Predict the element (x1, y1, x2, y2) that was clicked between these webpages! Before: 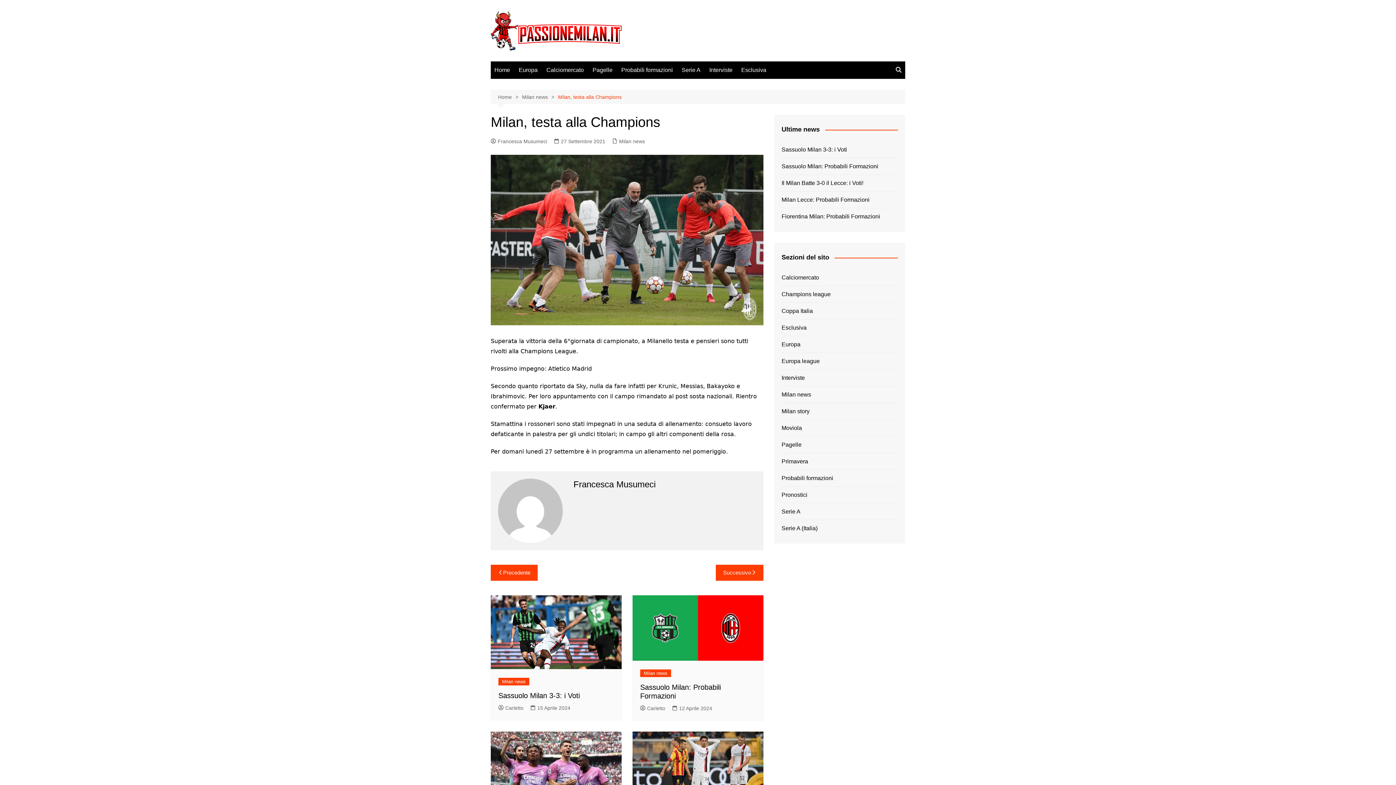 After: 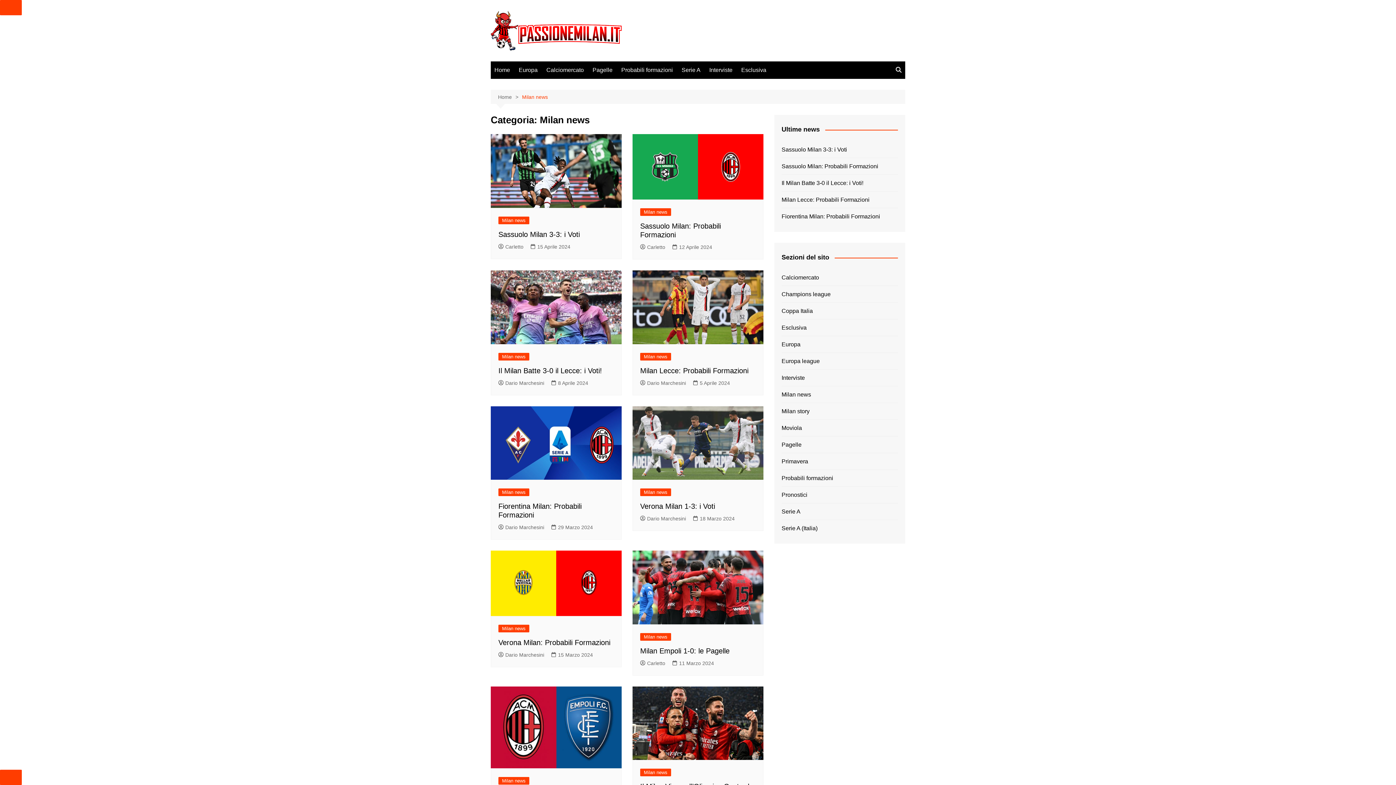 Action: label: Home bbox: (490, 61, 513, 78)